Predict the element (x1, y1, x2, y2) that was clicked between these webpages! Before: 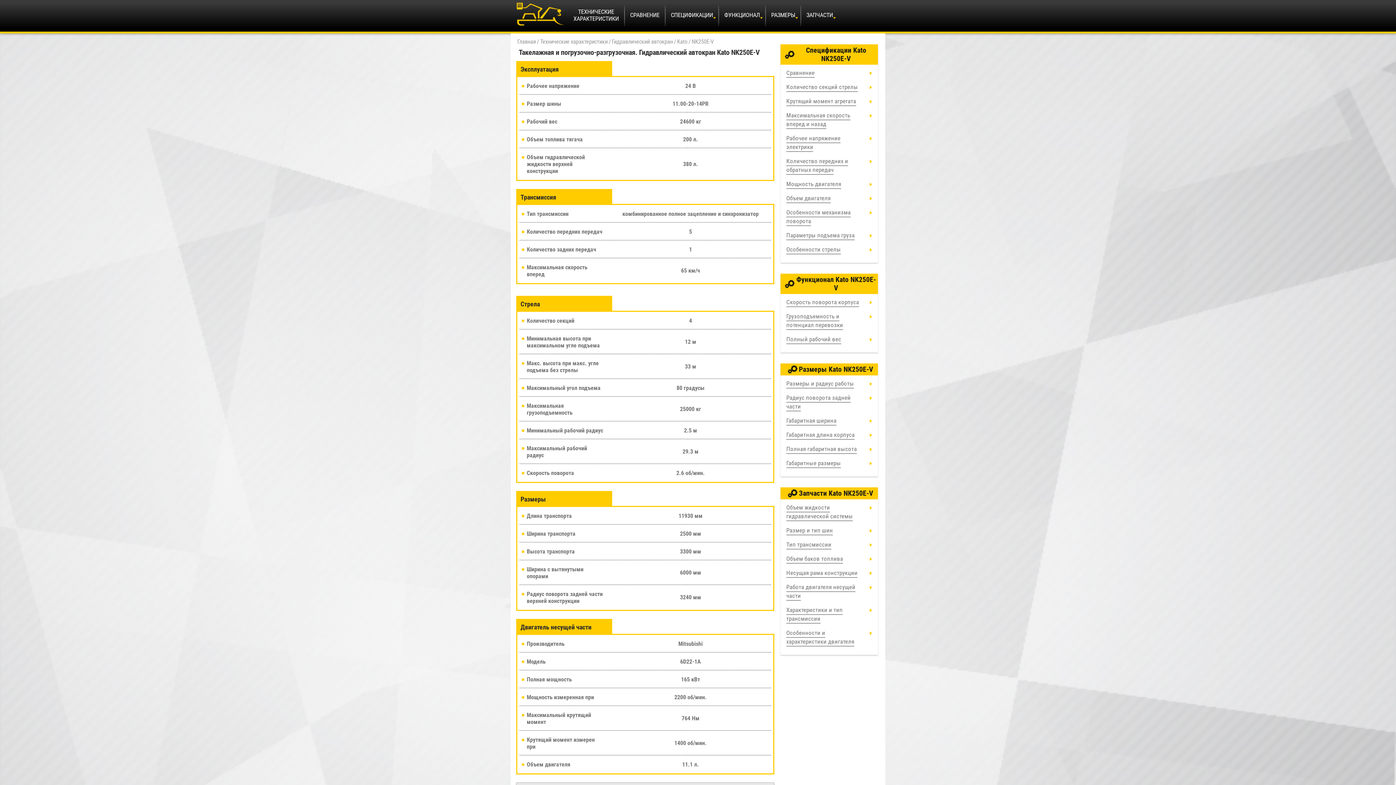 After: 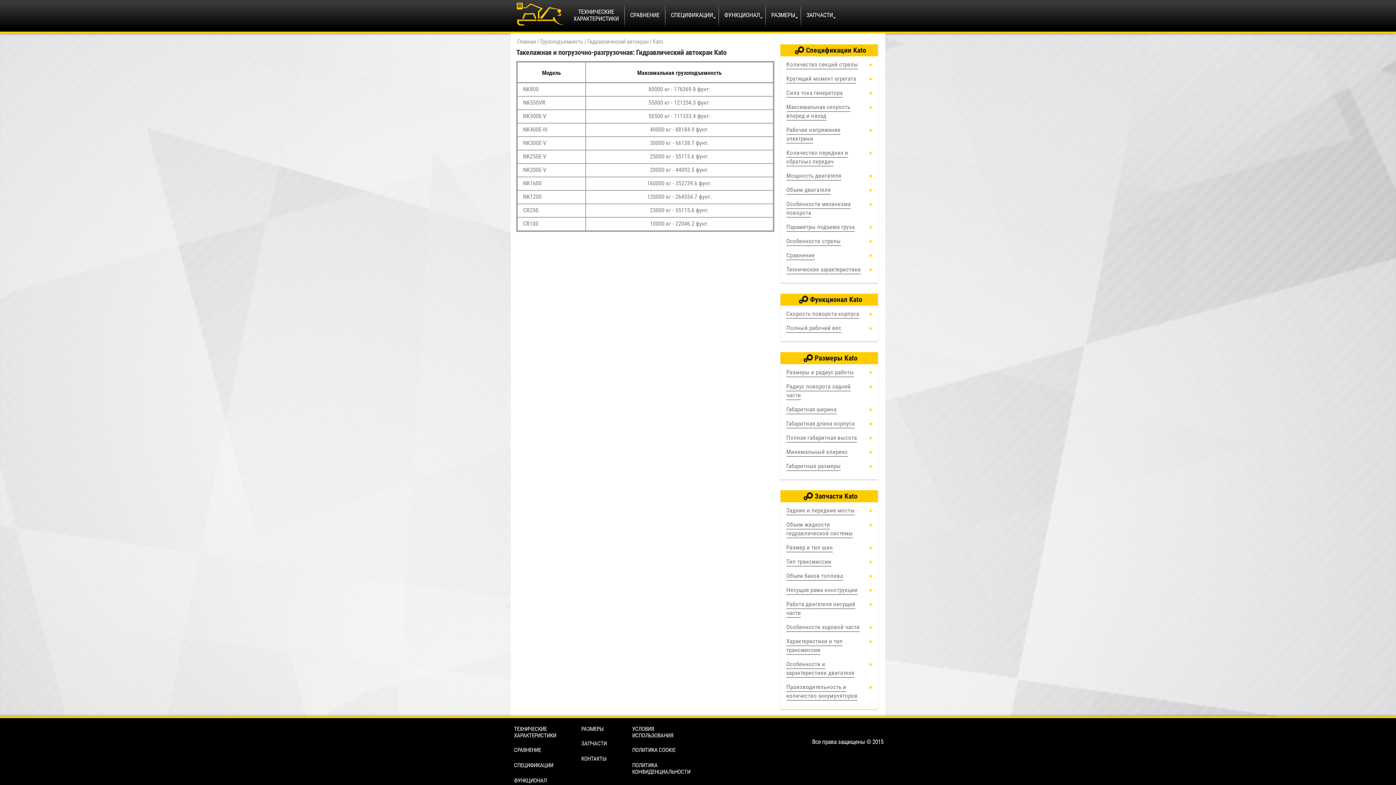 Action: label: Грузоподъемность и
потенциал перевозки bbox: (786, 312, 843, 330)